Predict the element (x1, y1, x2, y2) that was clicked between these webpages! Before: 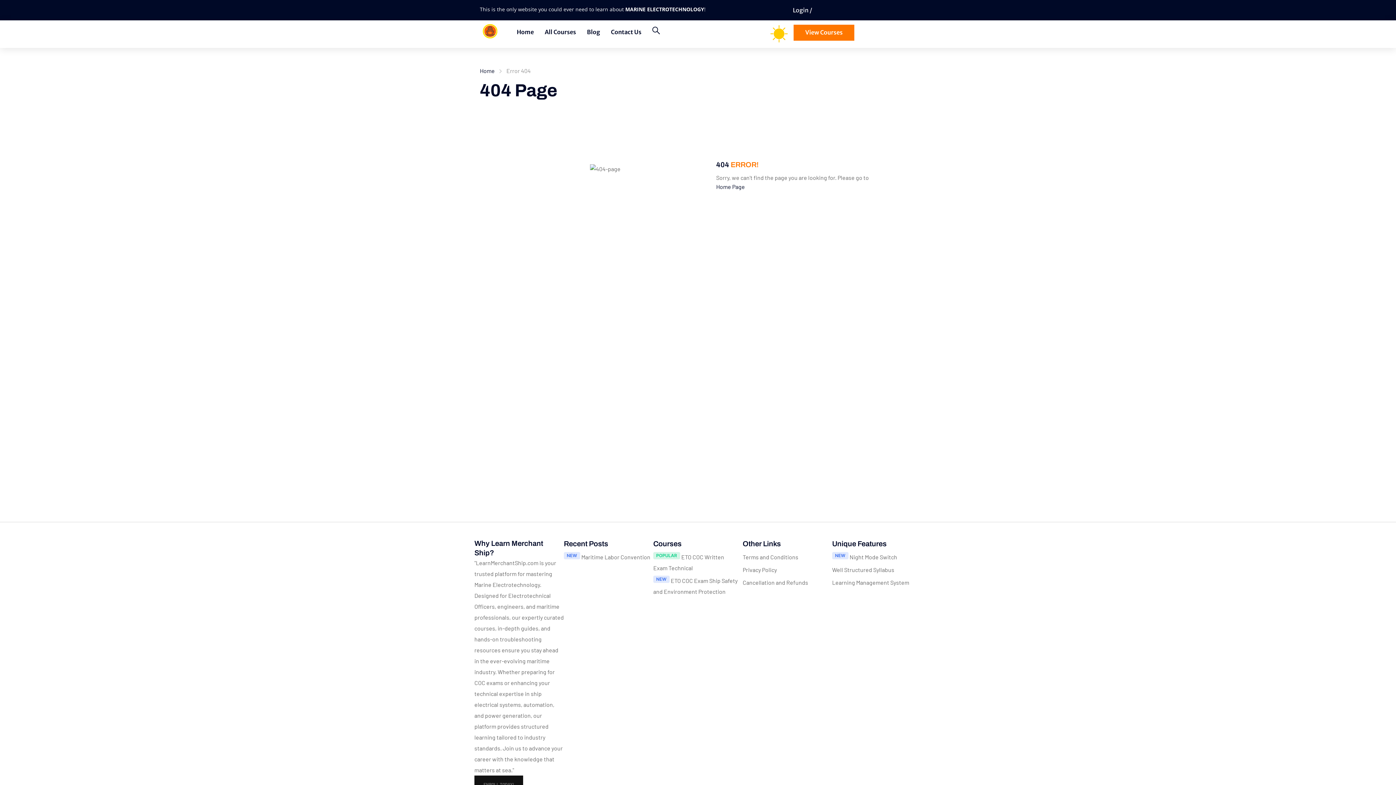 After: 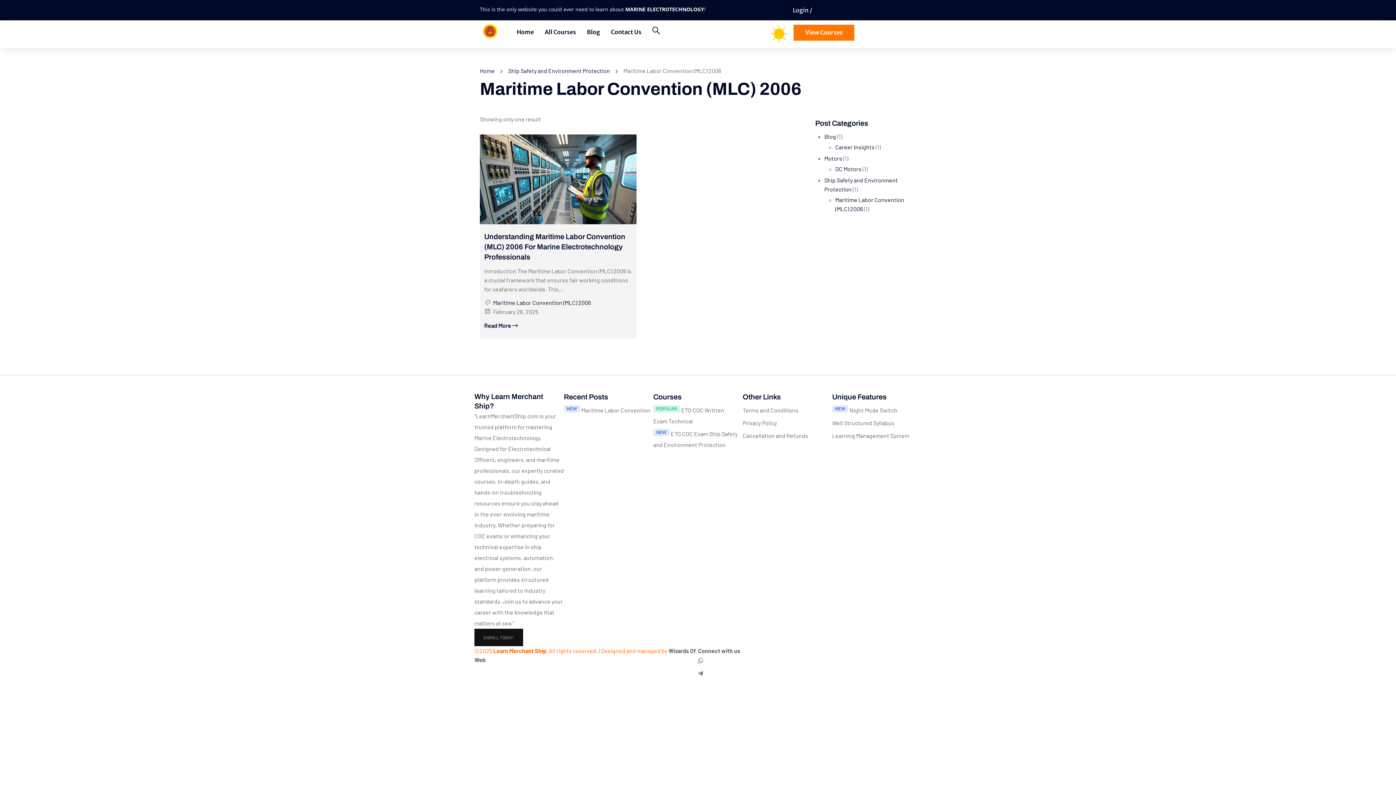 Action: label:  Maritime Labor Convention bbox: (564, 553, 650, 560)